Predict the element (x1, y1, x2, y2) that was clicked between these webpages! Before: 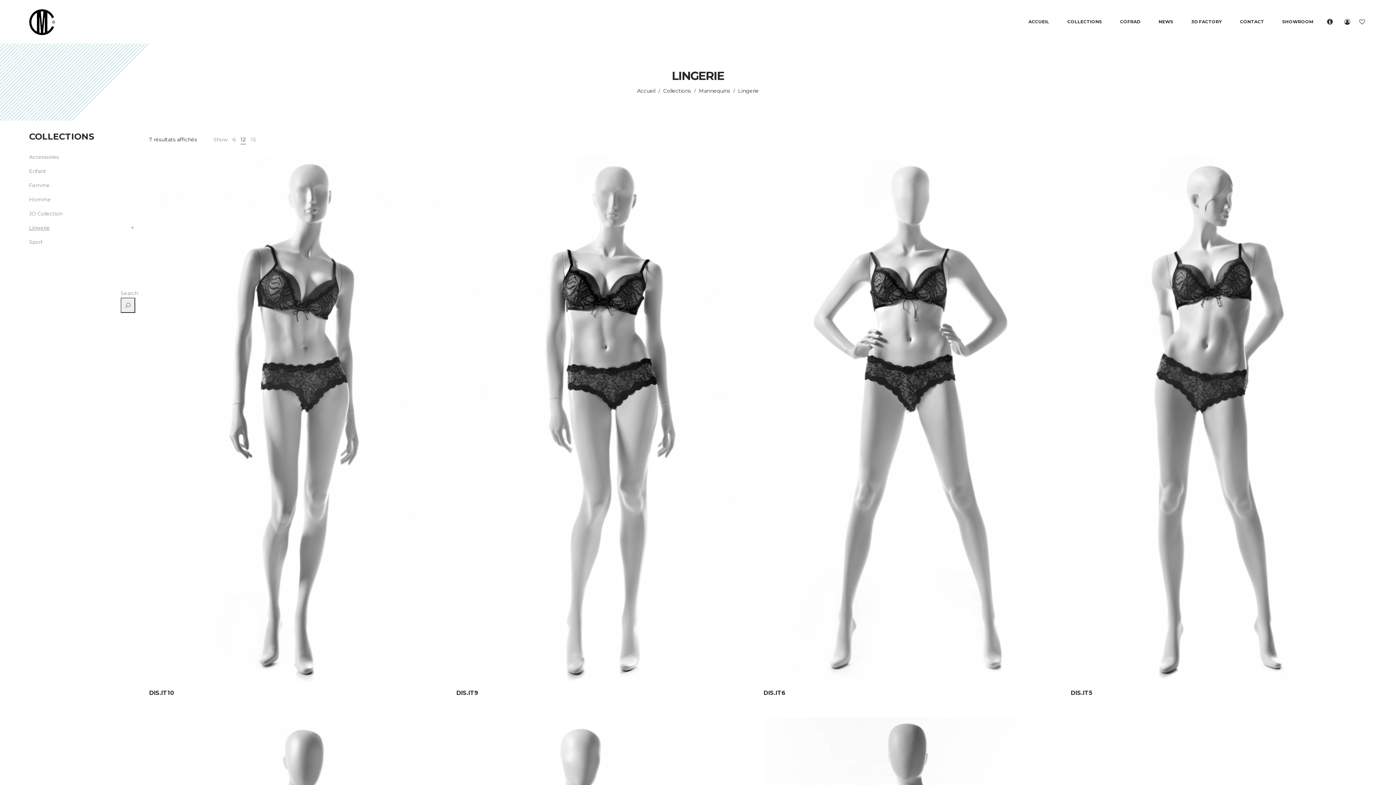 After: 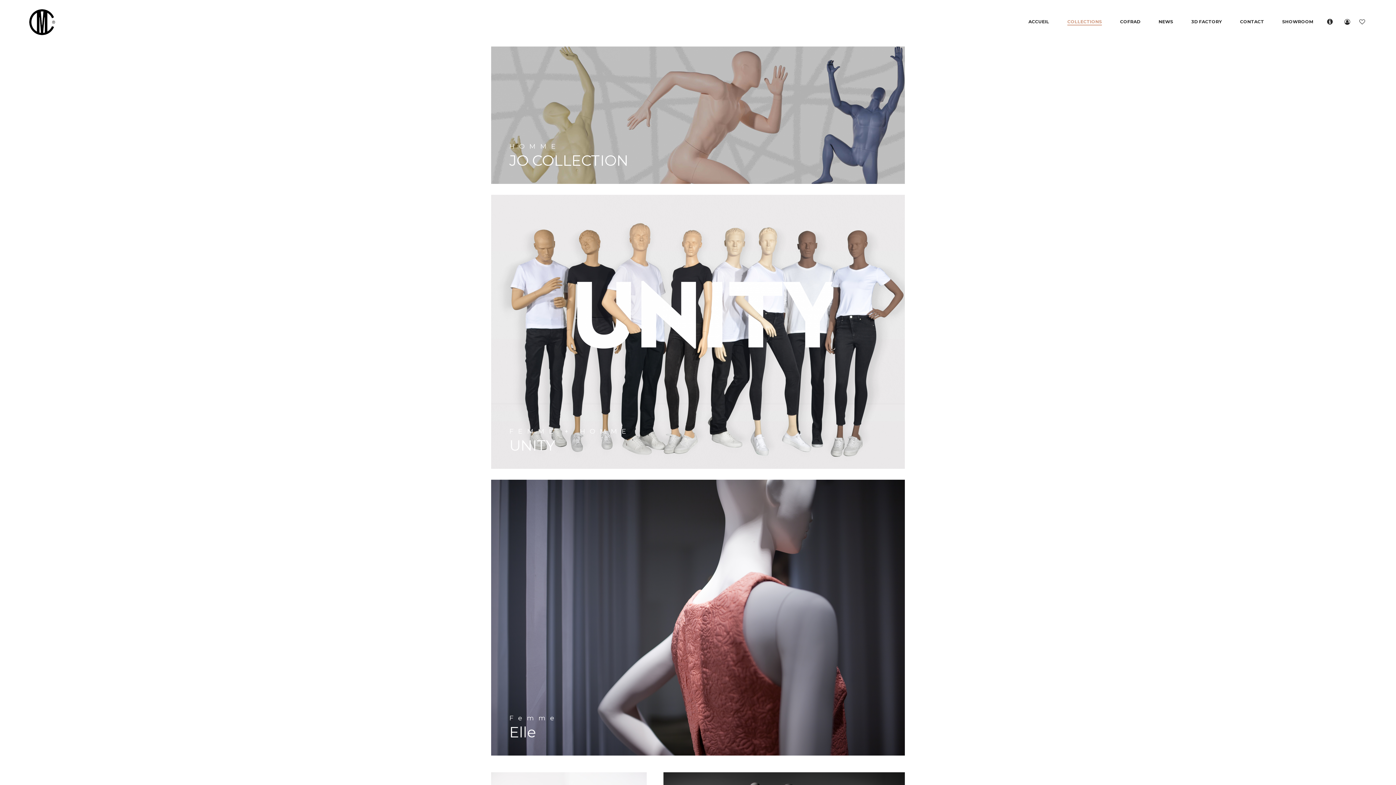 Action: bbox: (663, 87, 691, 94) label: Collections